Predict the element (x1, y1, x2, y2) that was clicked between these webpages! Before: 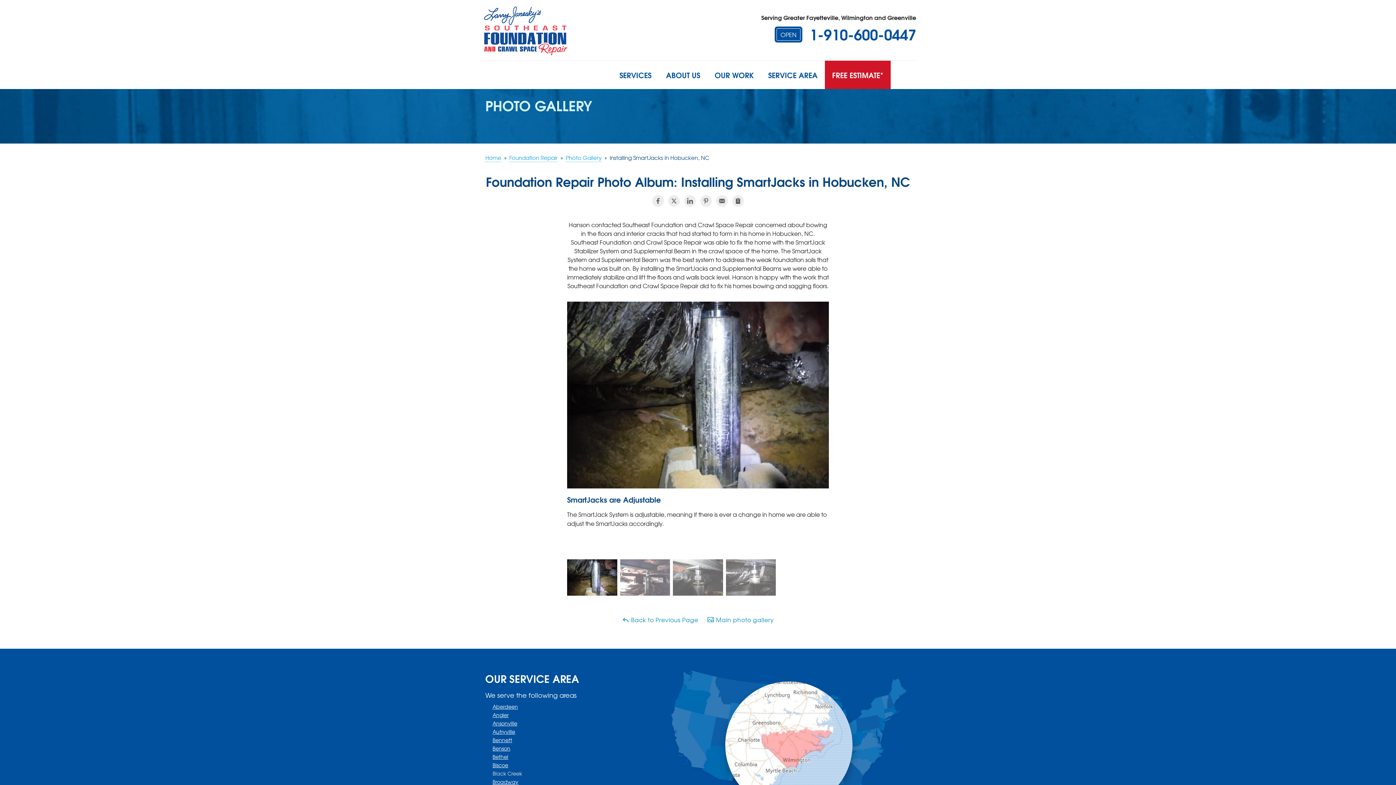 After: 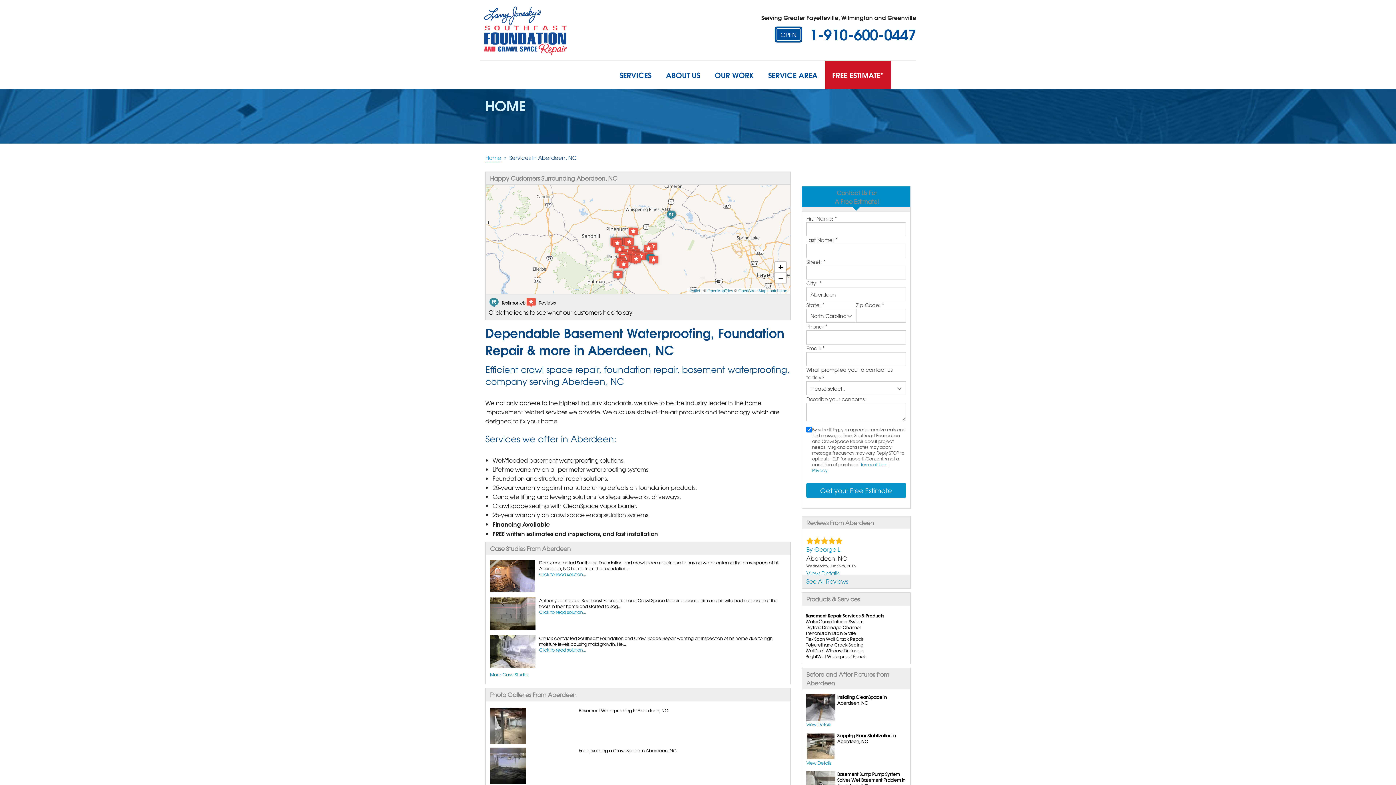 Action: bbox: (492, 703, 518, 710) label: Aberdeen